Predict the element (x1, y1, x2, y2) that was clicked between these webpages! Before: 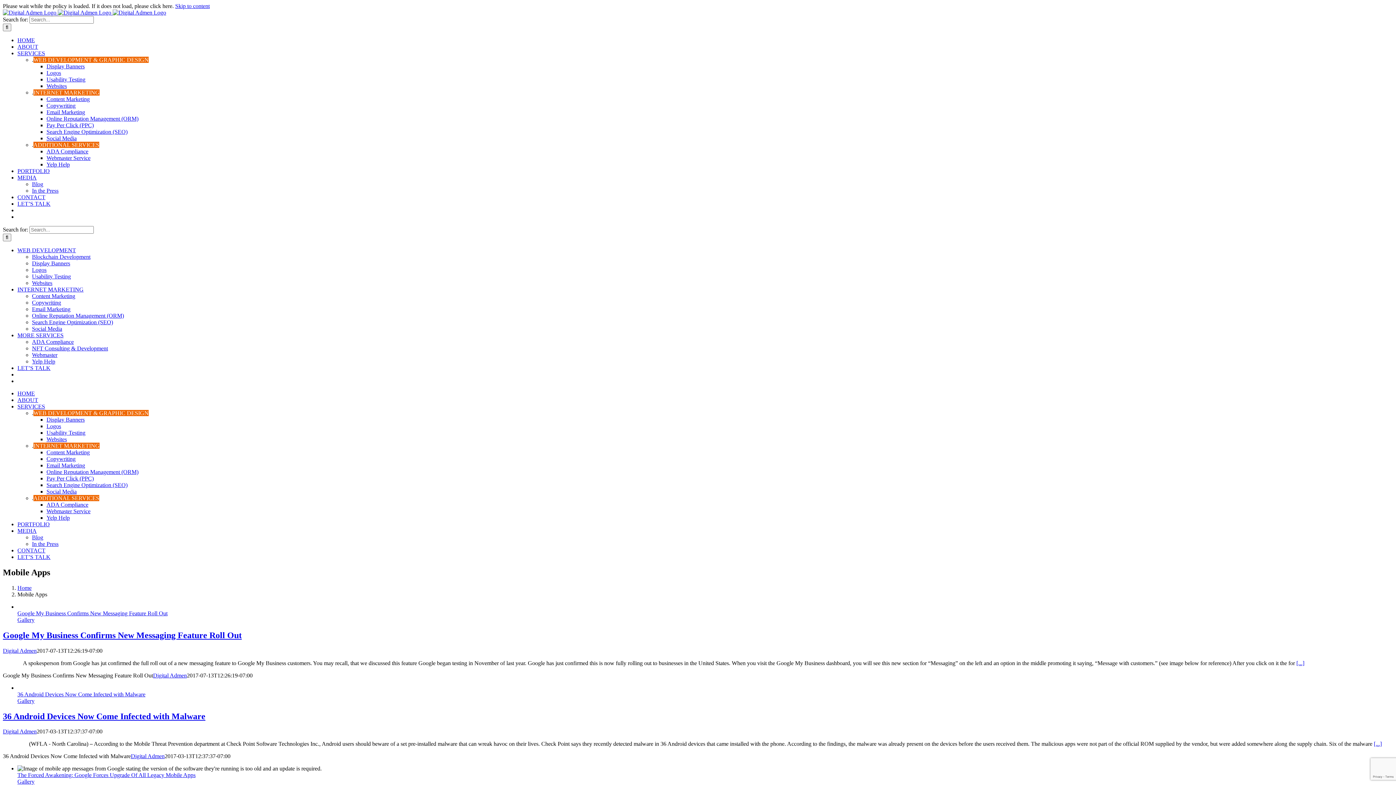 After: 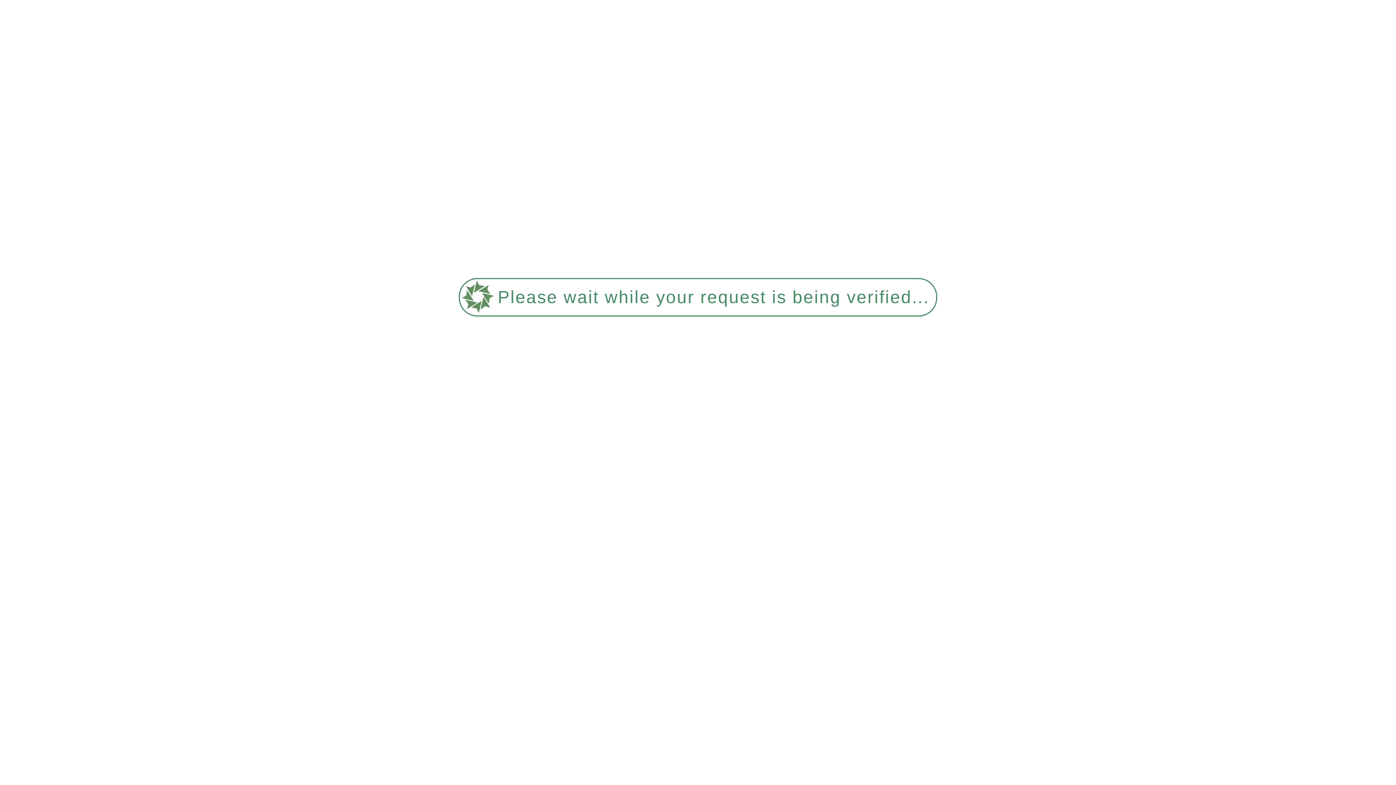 Action: label: Email Marketing bbox: (32, 306, 70, 312)